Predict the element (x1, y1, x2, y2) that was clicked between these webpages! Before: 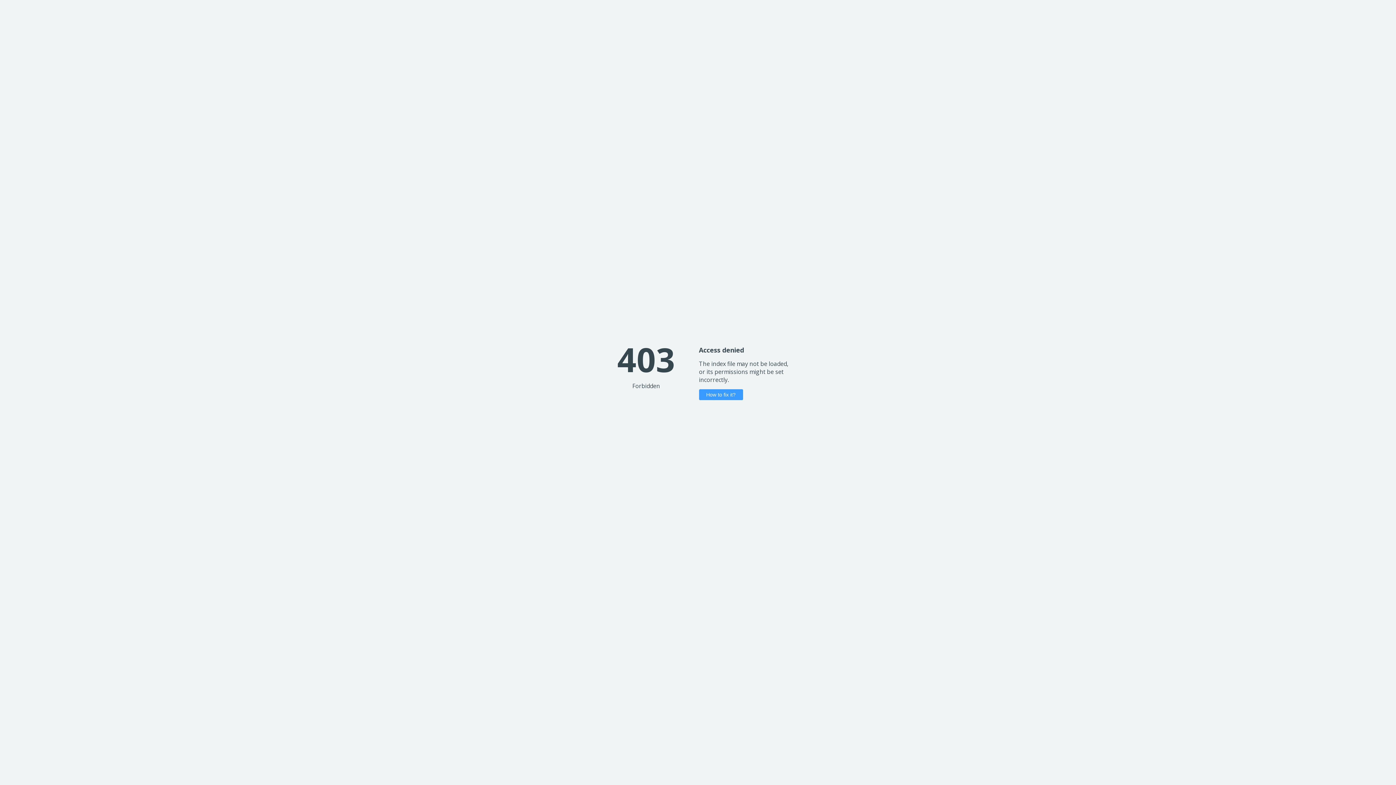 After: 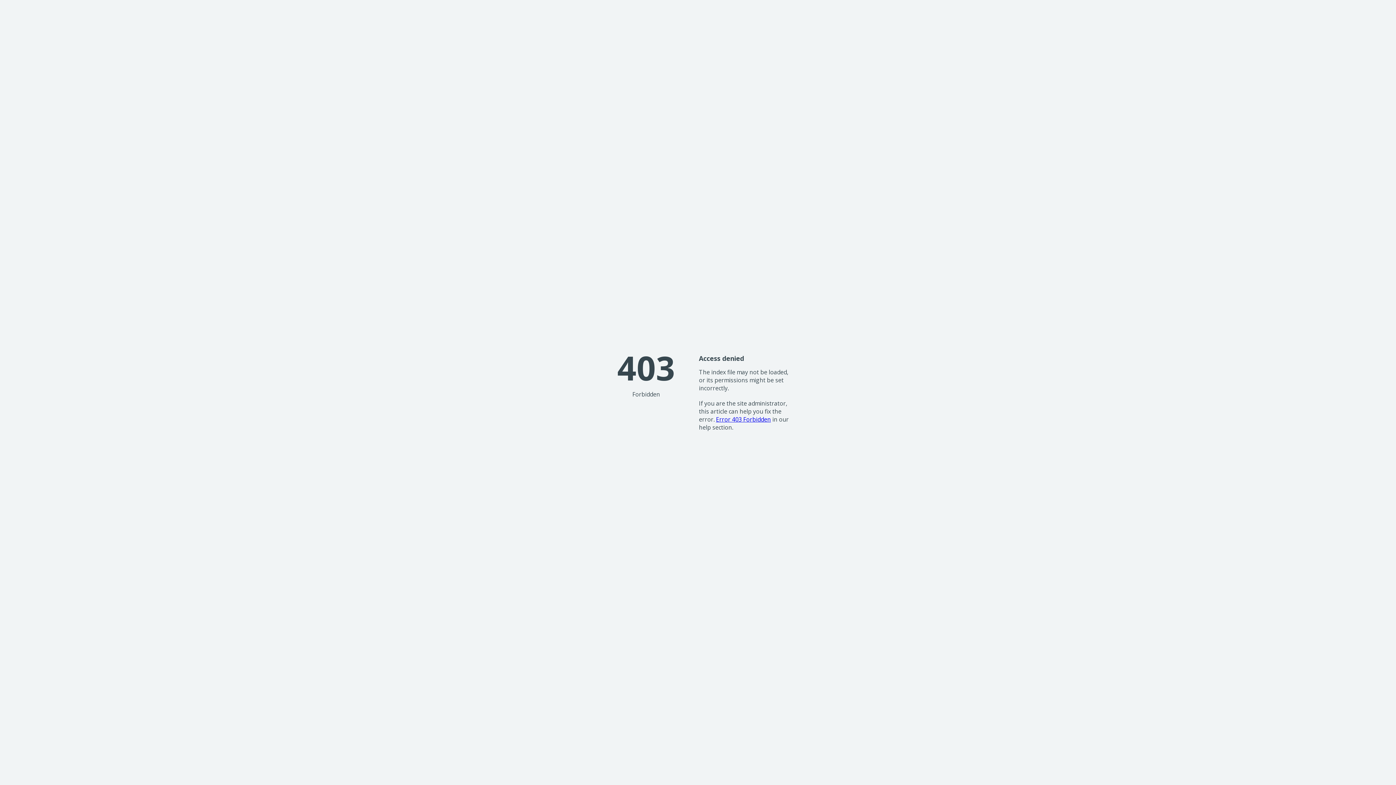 Action: label: How to fix it? bbox: (699, 389, 743, 400)